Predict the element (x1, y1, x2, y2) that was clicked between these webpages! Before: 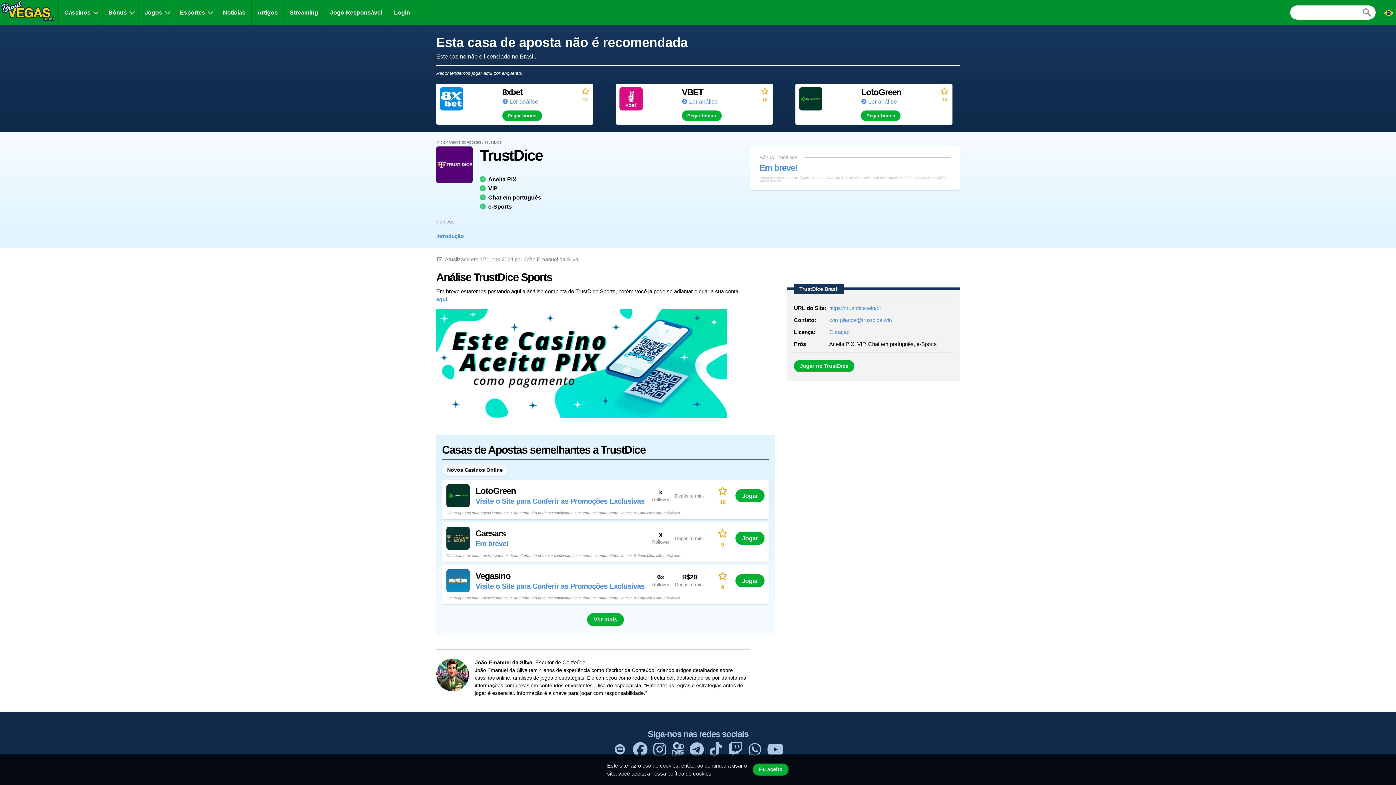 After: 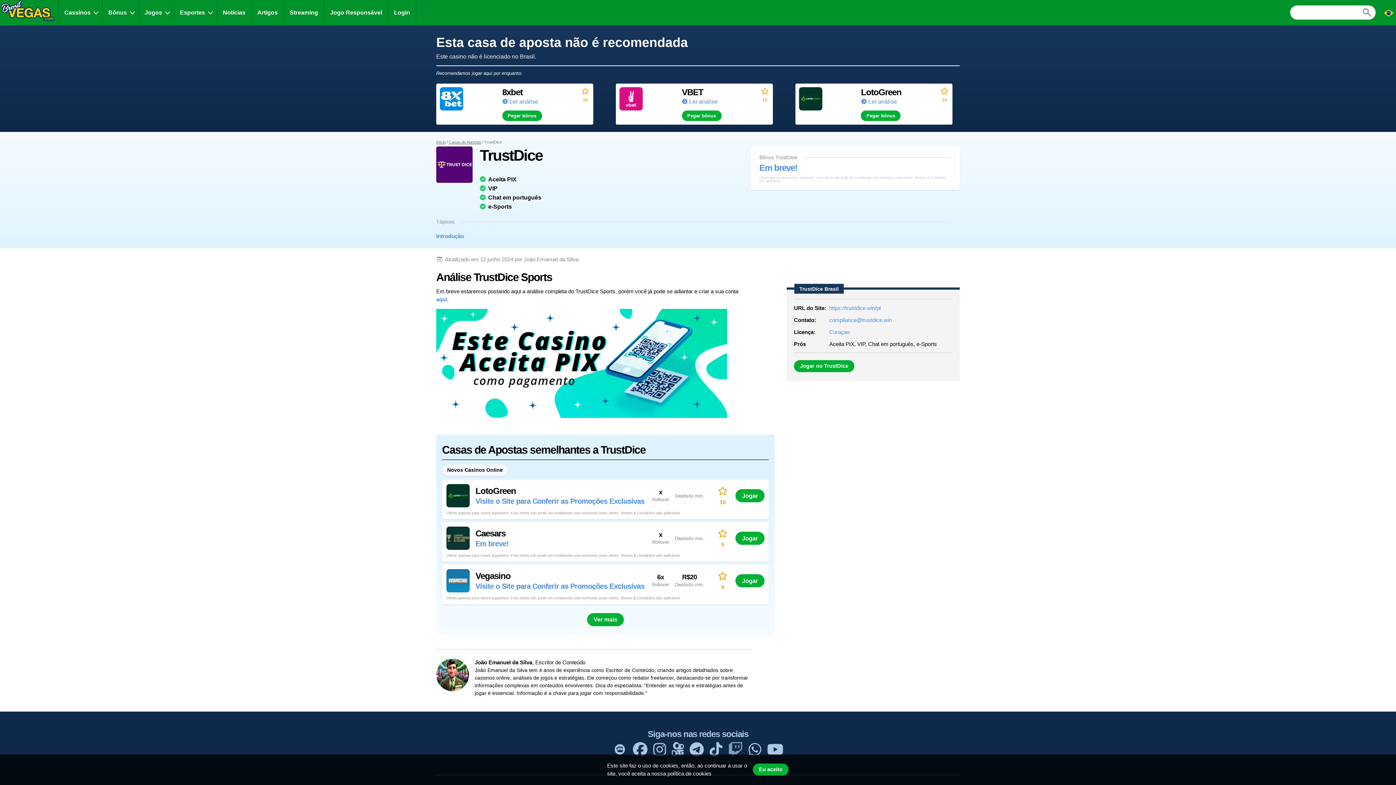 Action: bbox: (728, 742, 742, 757)